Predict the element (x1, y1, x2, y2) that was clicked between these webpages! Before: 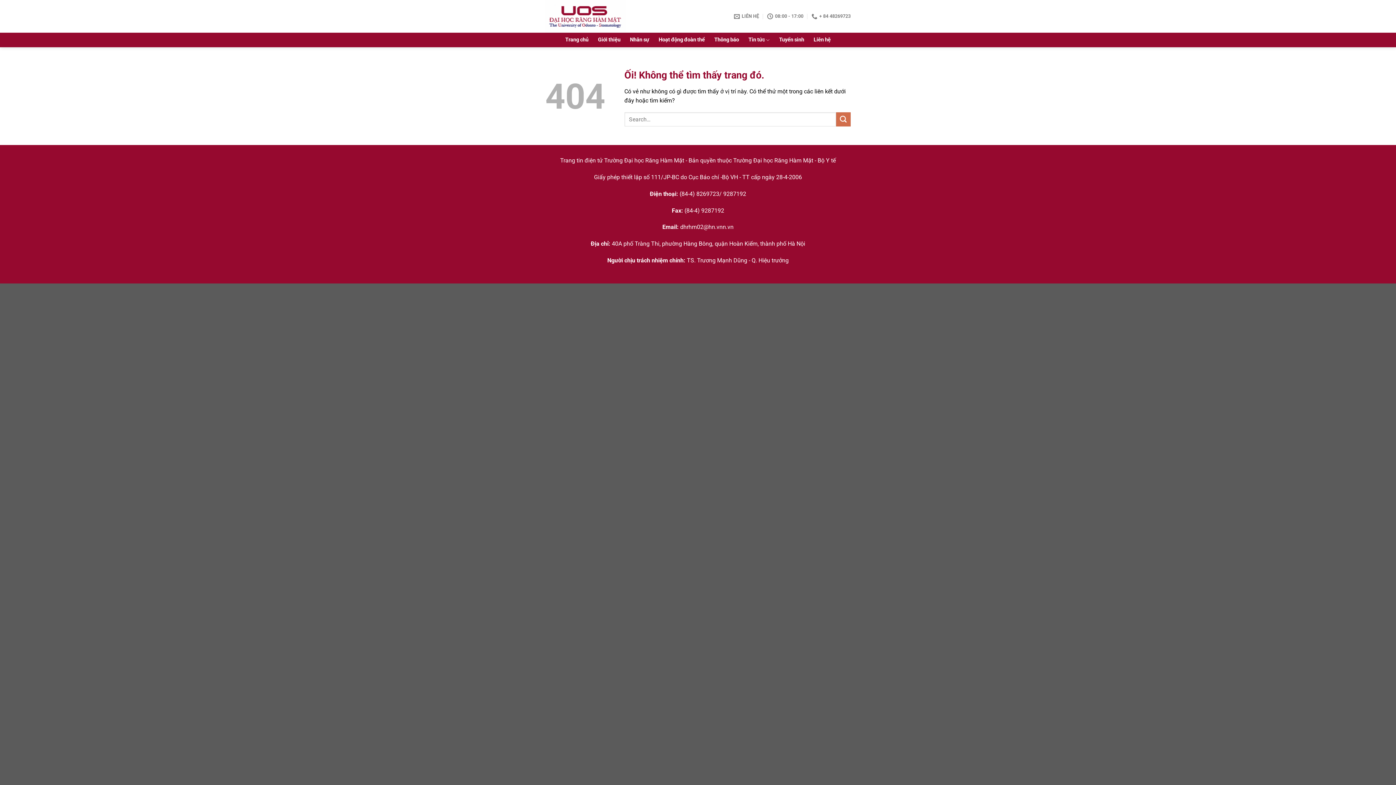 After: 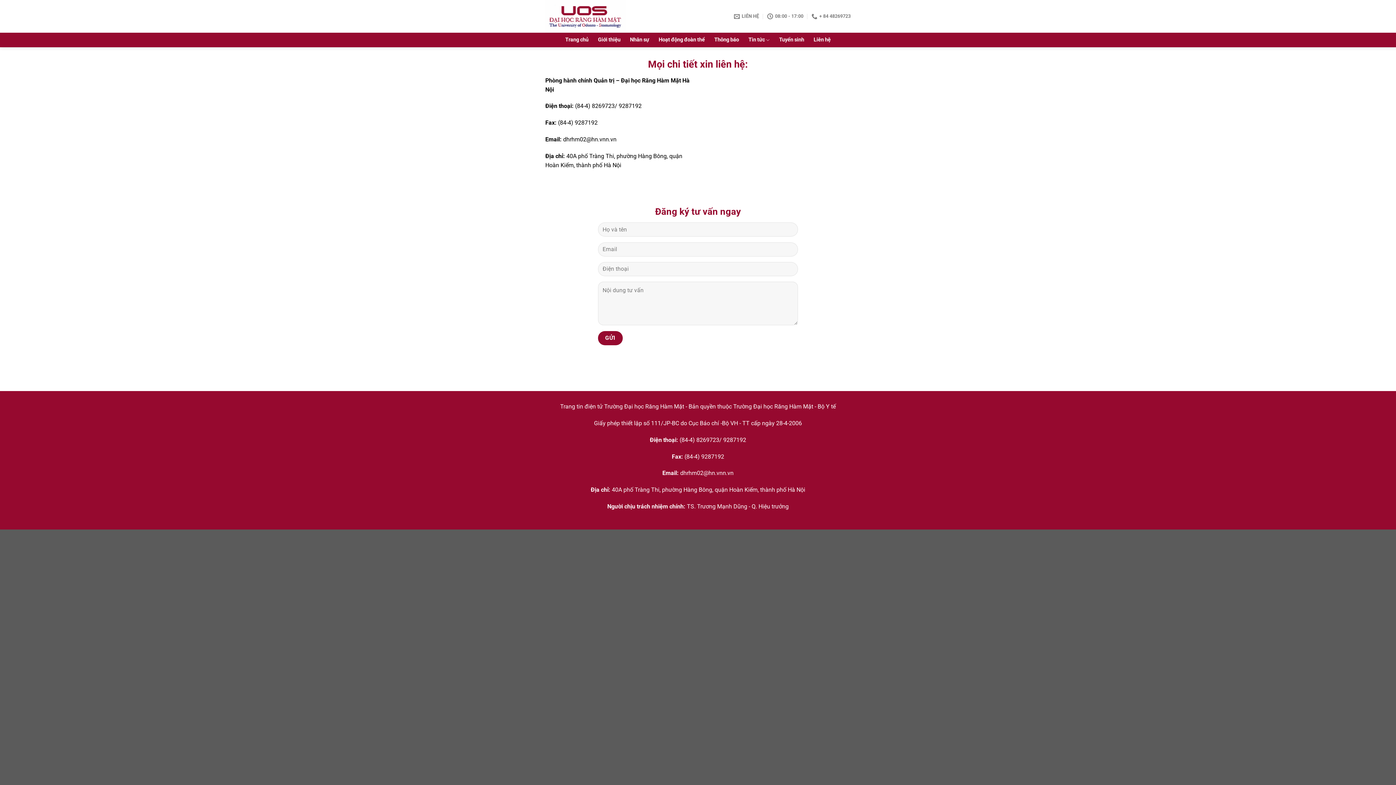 Action: bbox: (813, 33, 830, 46) label: Liên hệ